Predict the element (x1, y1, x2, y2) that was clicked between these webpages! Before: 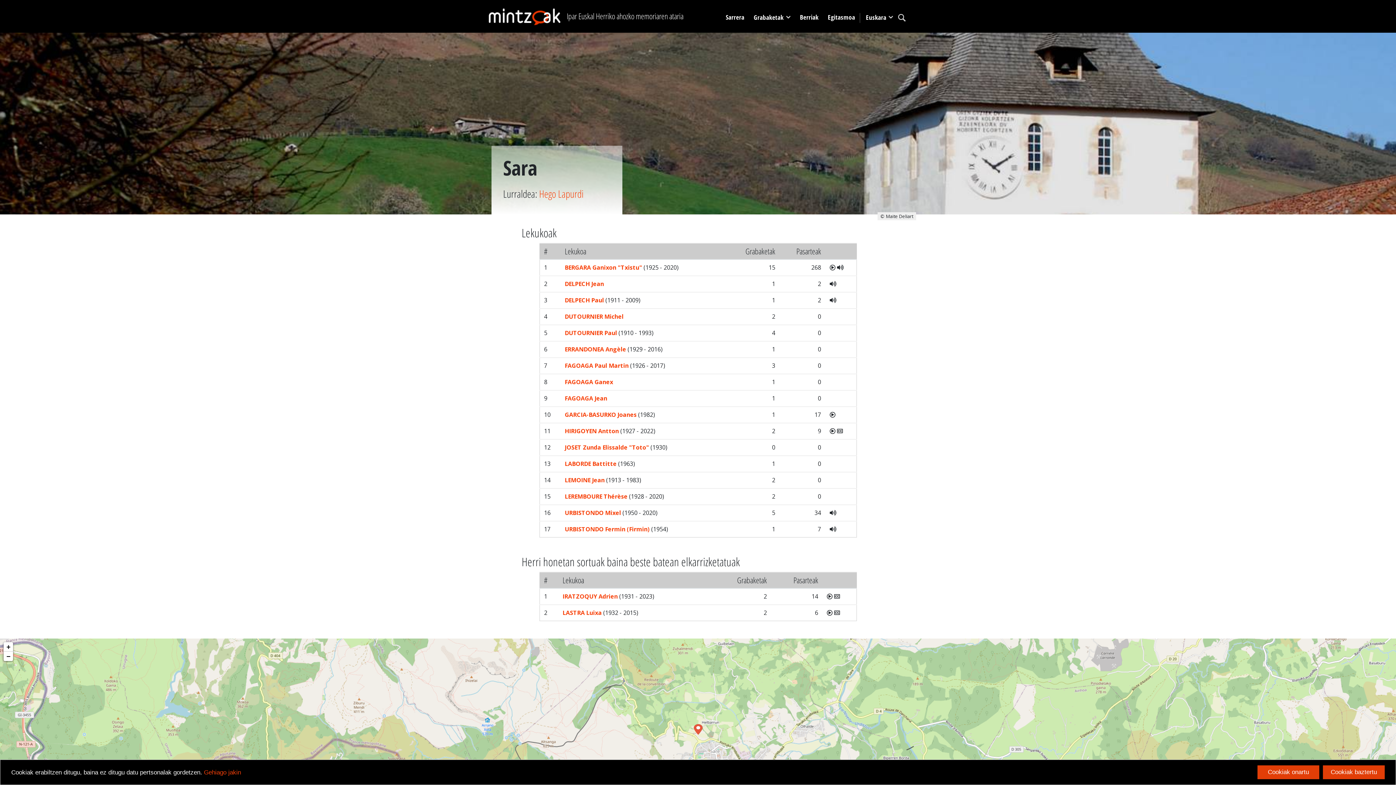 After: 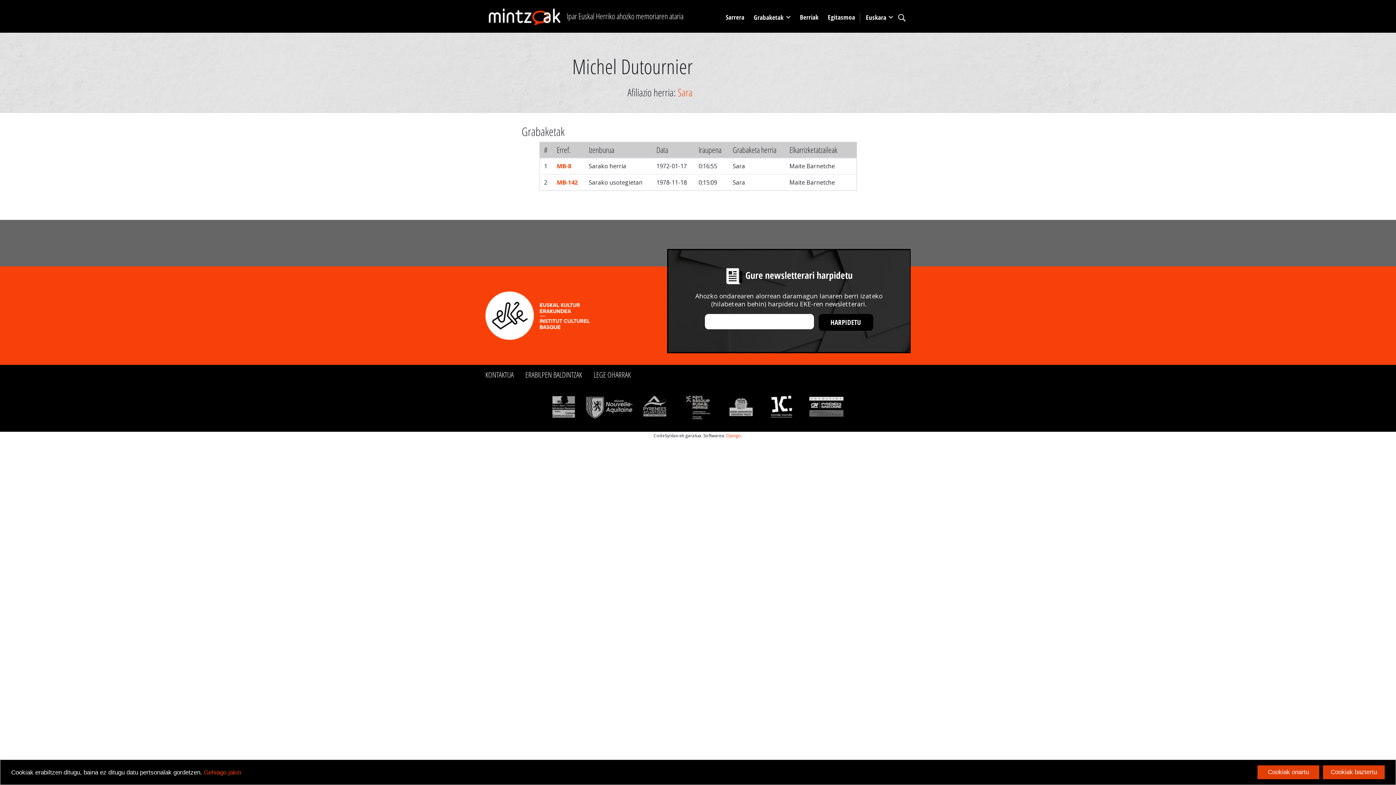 Action: label: DUTOURNIER Michel bbox: (564, 312, 623, 320)